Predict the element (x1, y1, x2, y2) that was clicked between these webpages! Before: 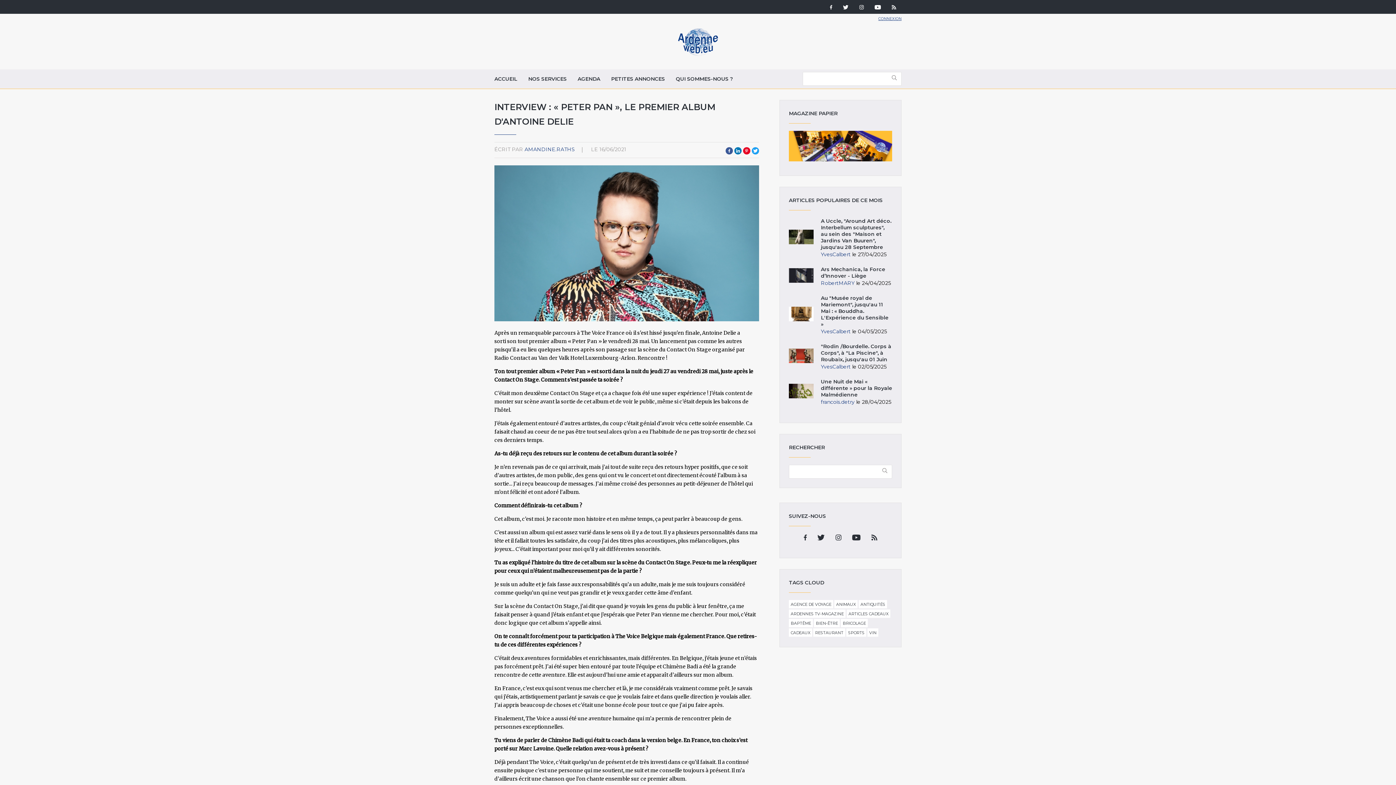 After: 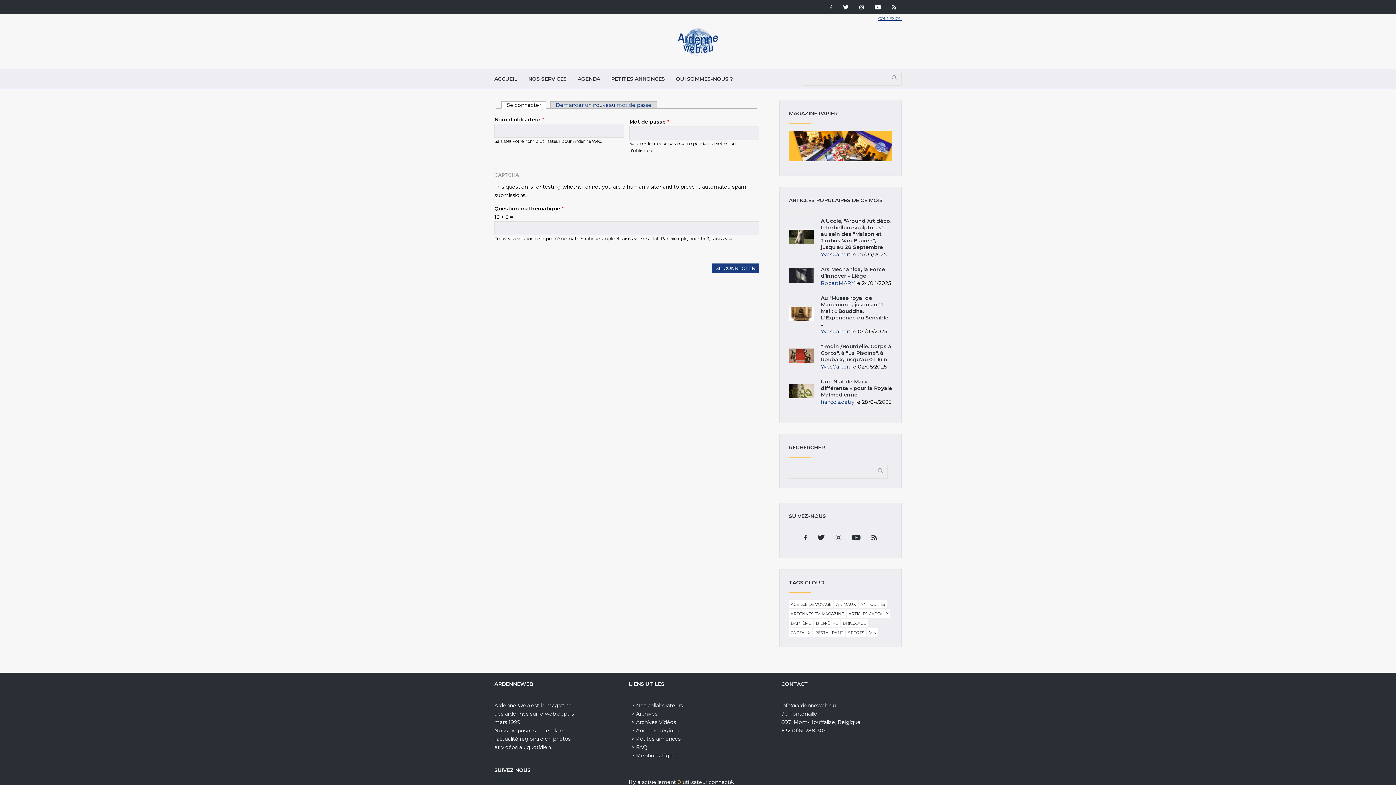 Action: bbox: (878, 16, 901, 21) label: CONNEXION